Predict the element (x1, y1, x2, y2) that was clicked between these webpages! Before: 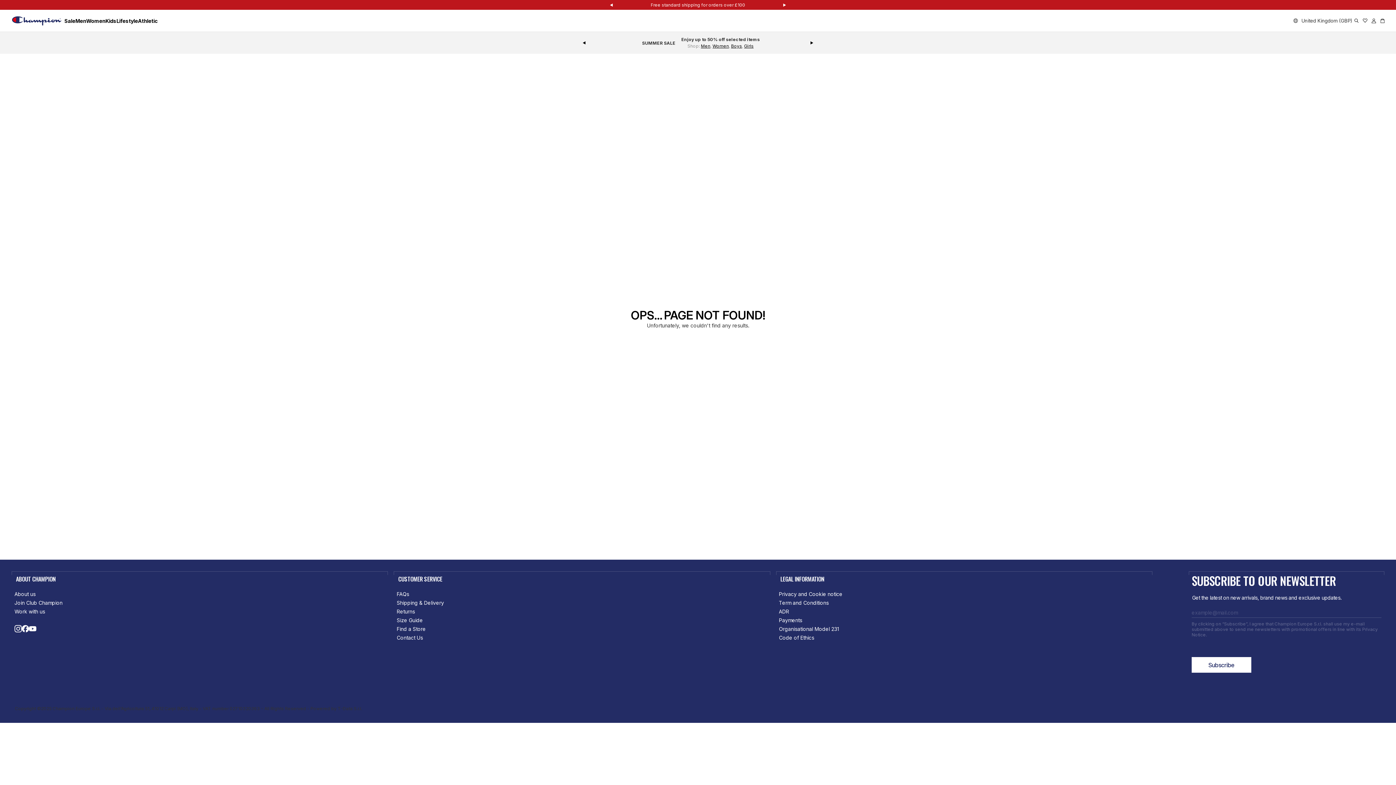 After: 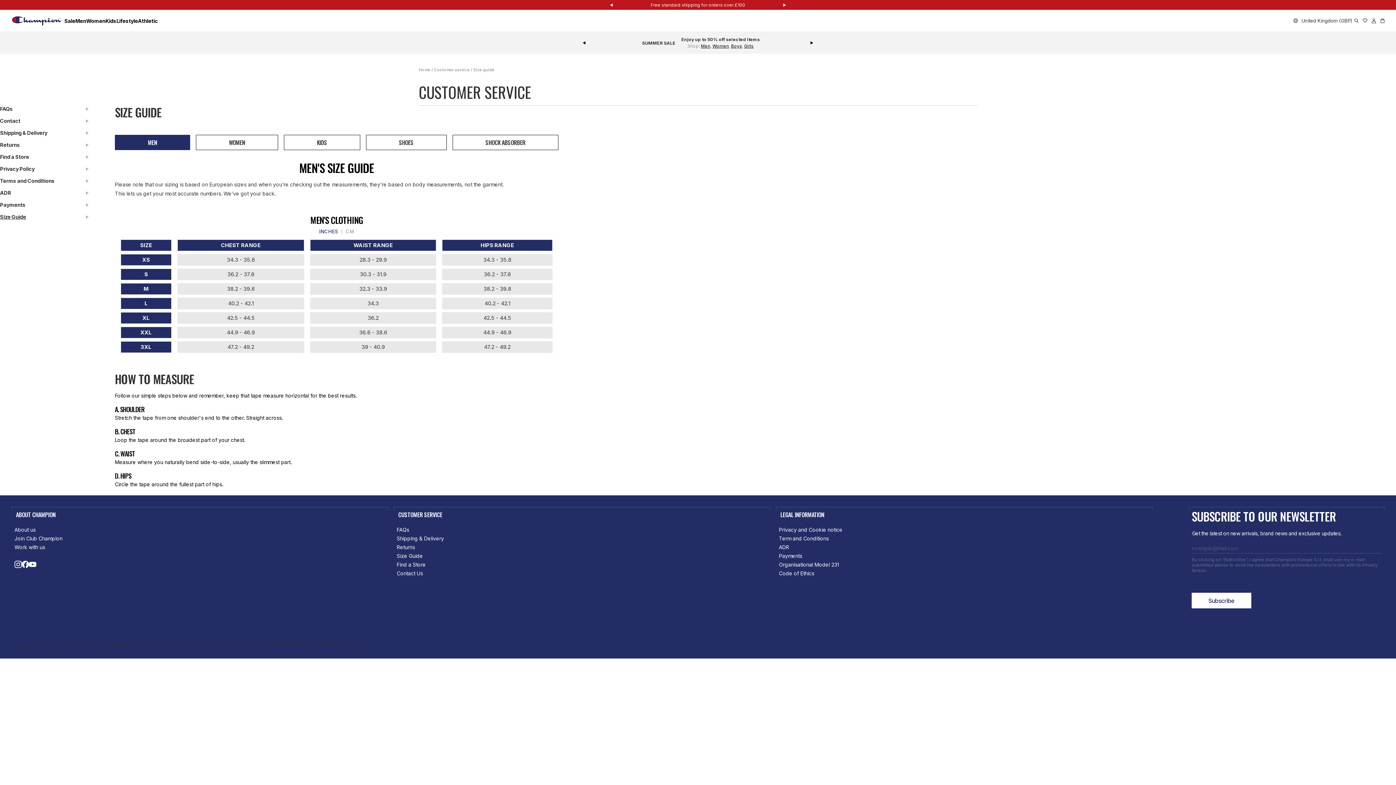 Action: bbox: (396, 617, 423, 623) label: Size Guide